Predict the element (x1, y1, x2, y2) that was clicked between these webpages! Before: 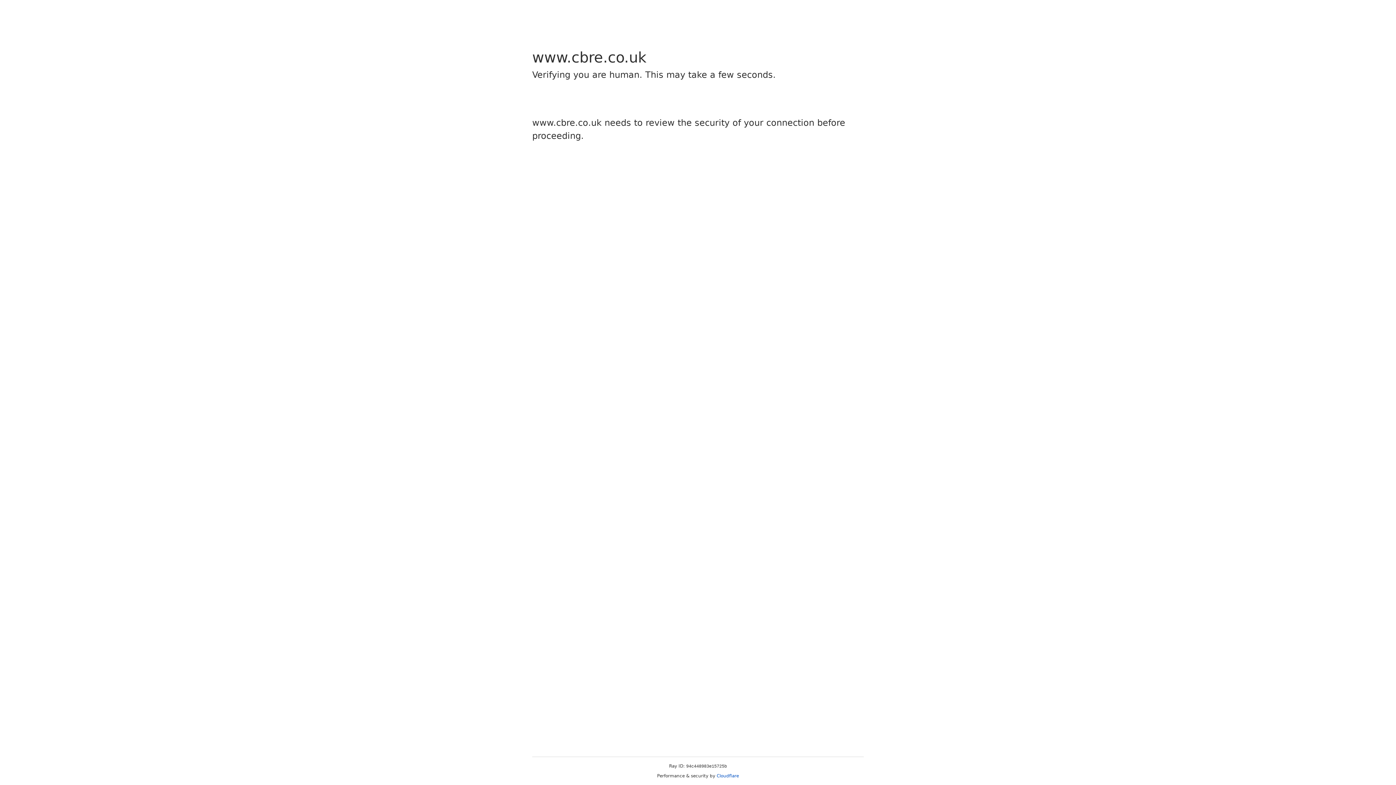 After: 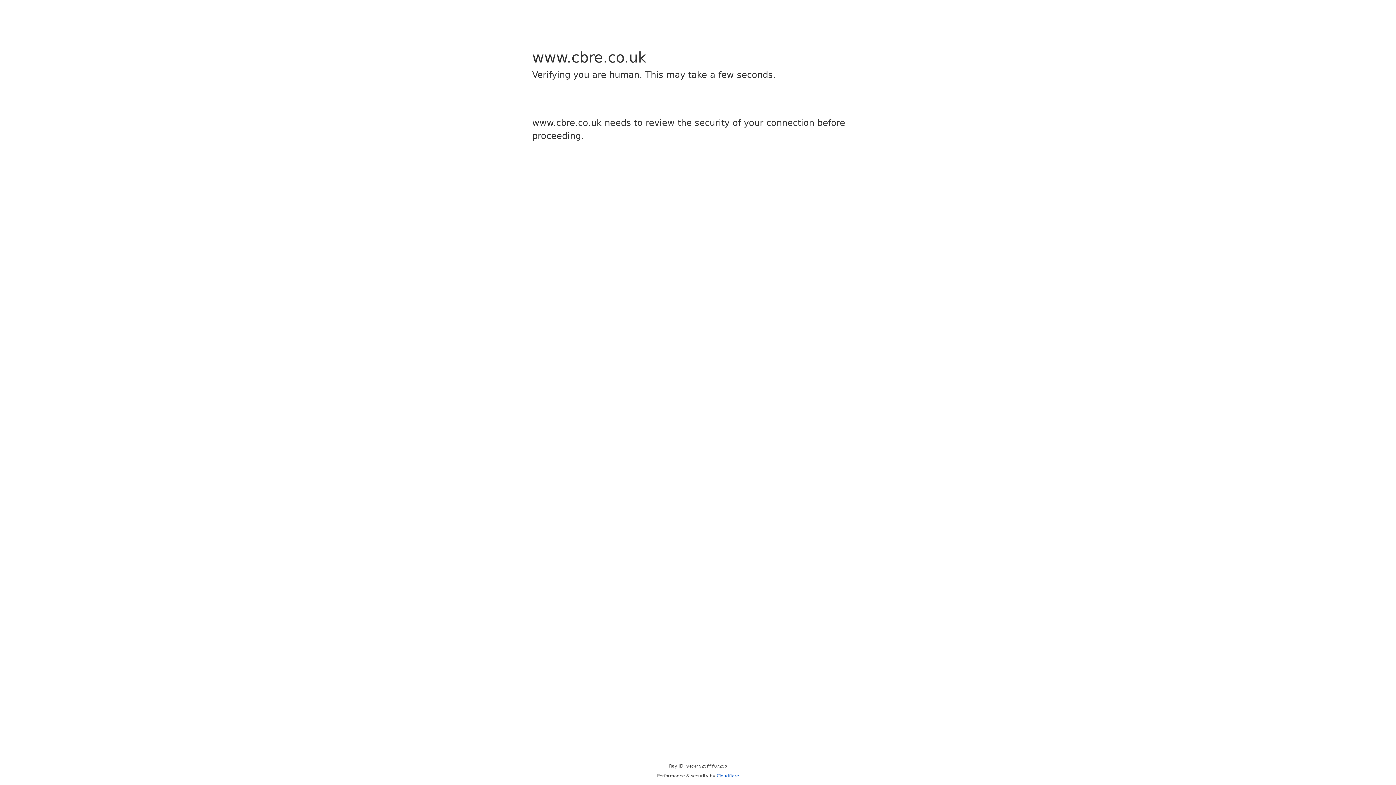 Action: bbox: (716, 773, 739, 778) label: Cloudflare